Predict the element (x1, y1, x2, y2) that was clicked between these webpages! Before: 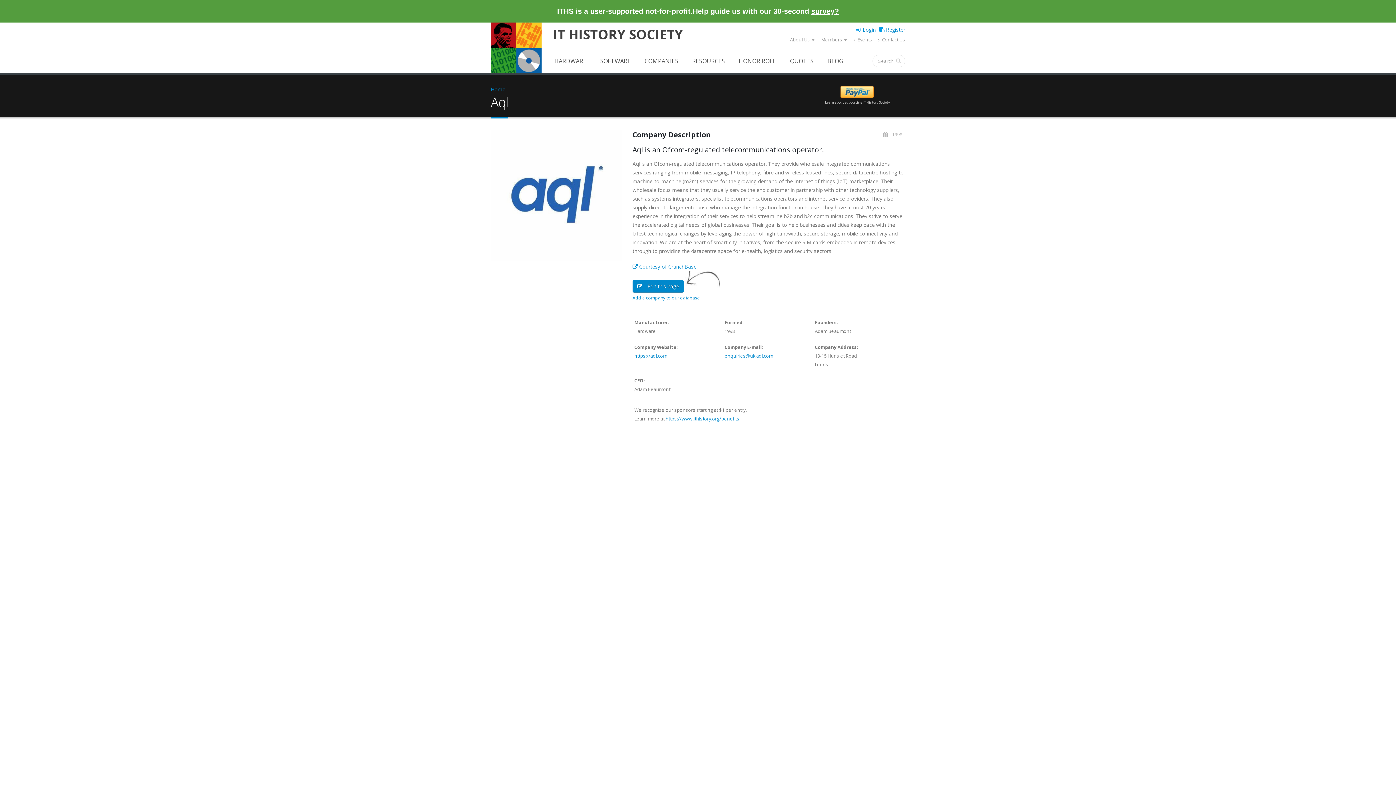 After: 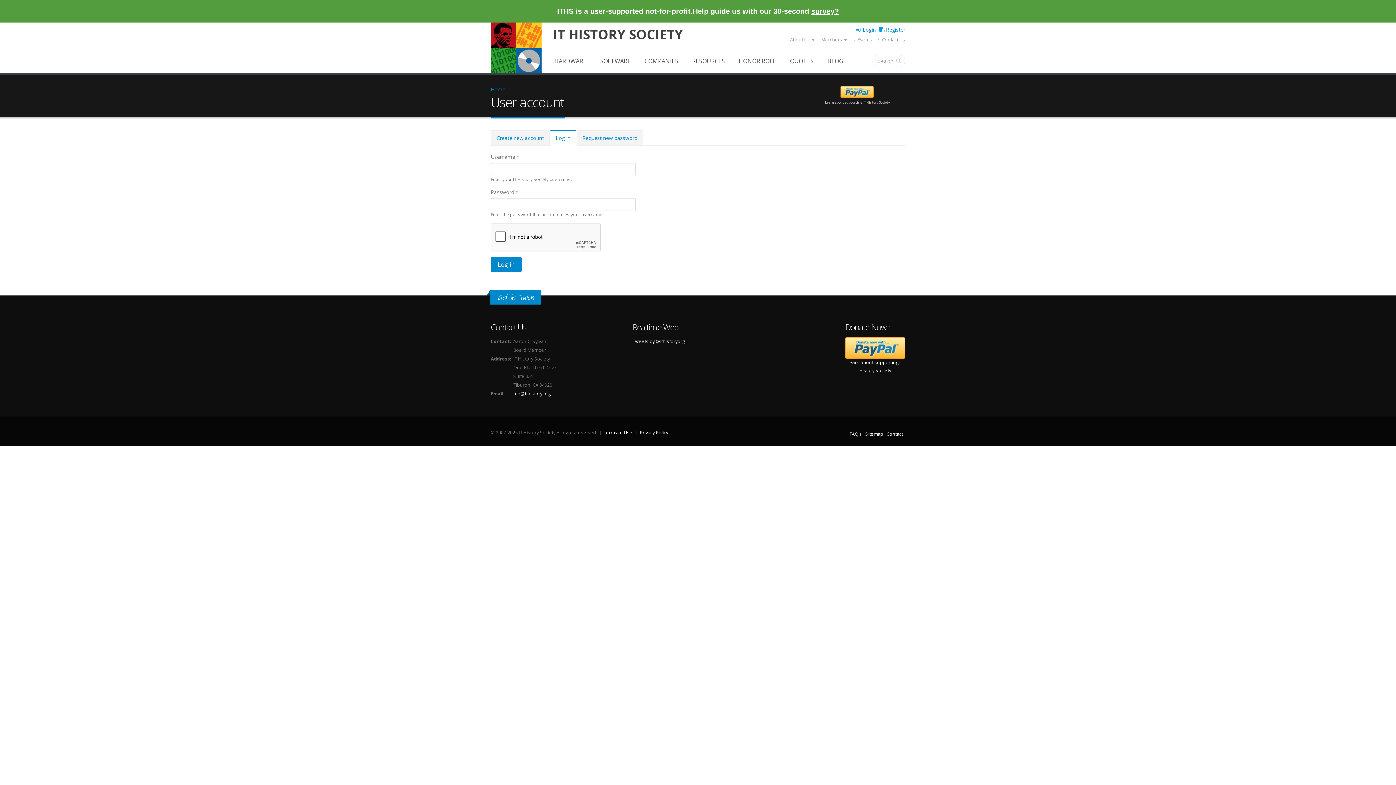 Action: label: Login bbox: (862, 26, 876, 33)